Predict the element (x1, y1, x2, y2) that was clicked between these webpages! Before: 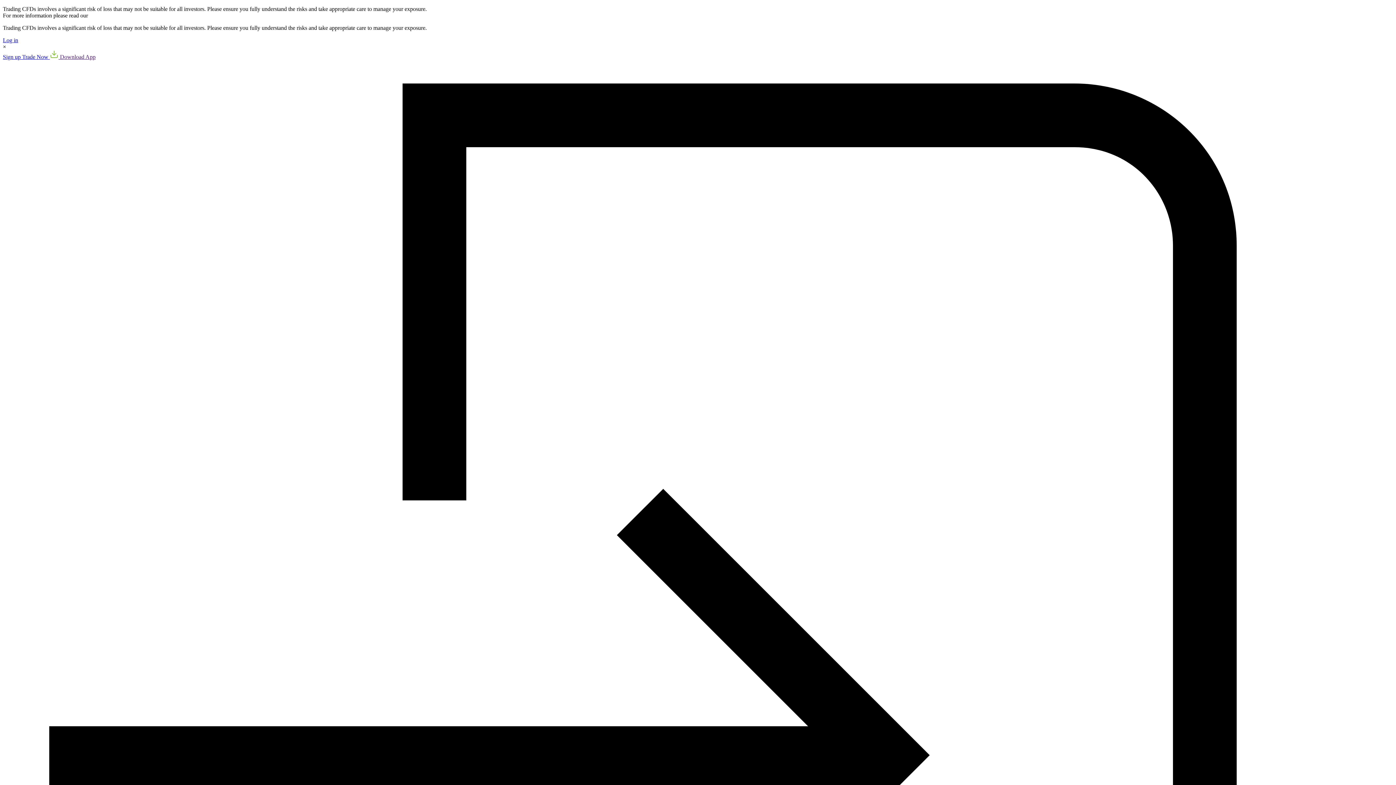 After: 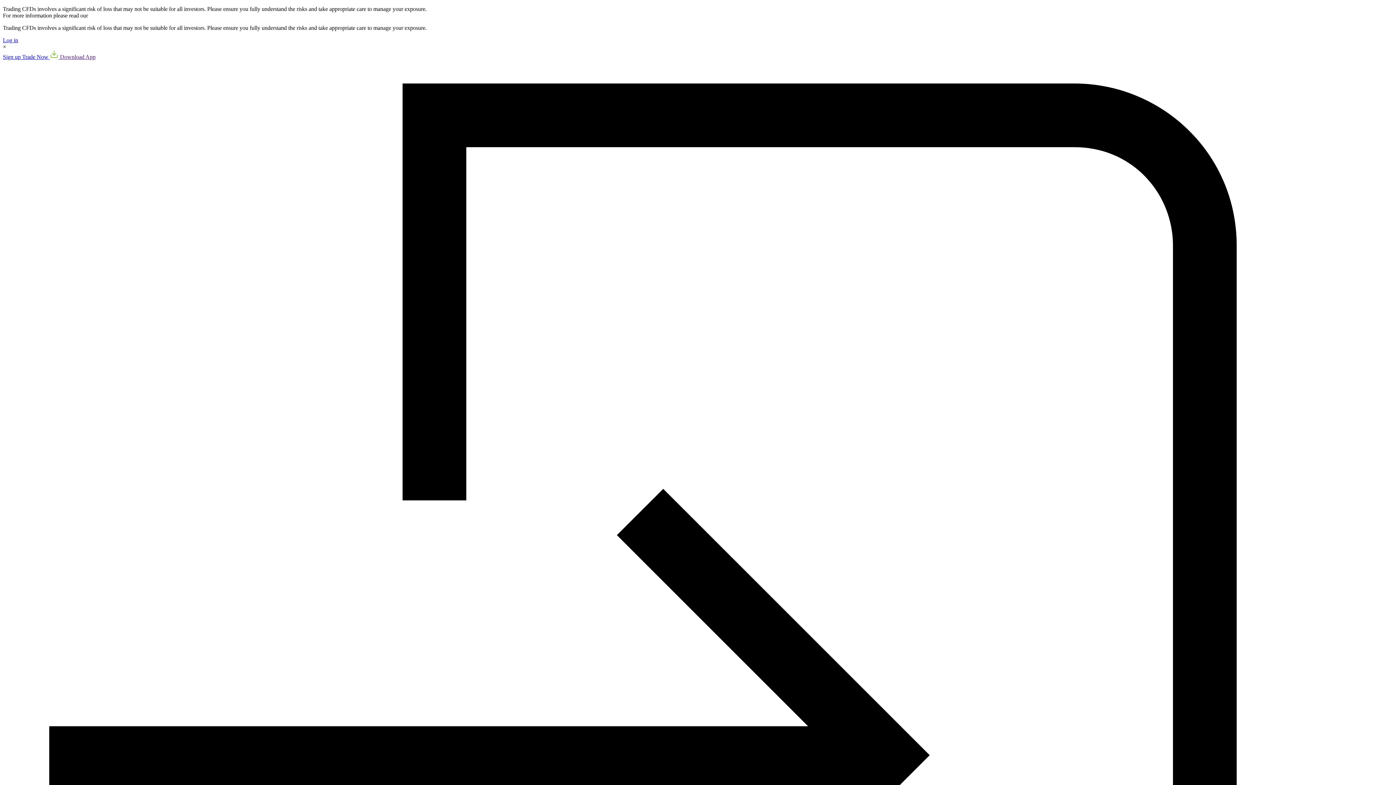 Action: label:  Download App bbox: (49, 53, 95, 60)